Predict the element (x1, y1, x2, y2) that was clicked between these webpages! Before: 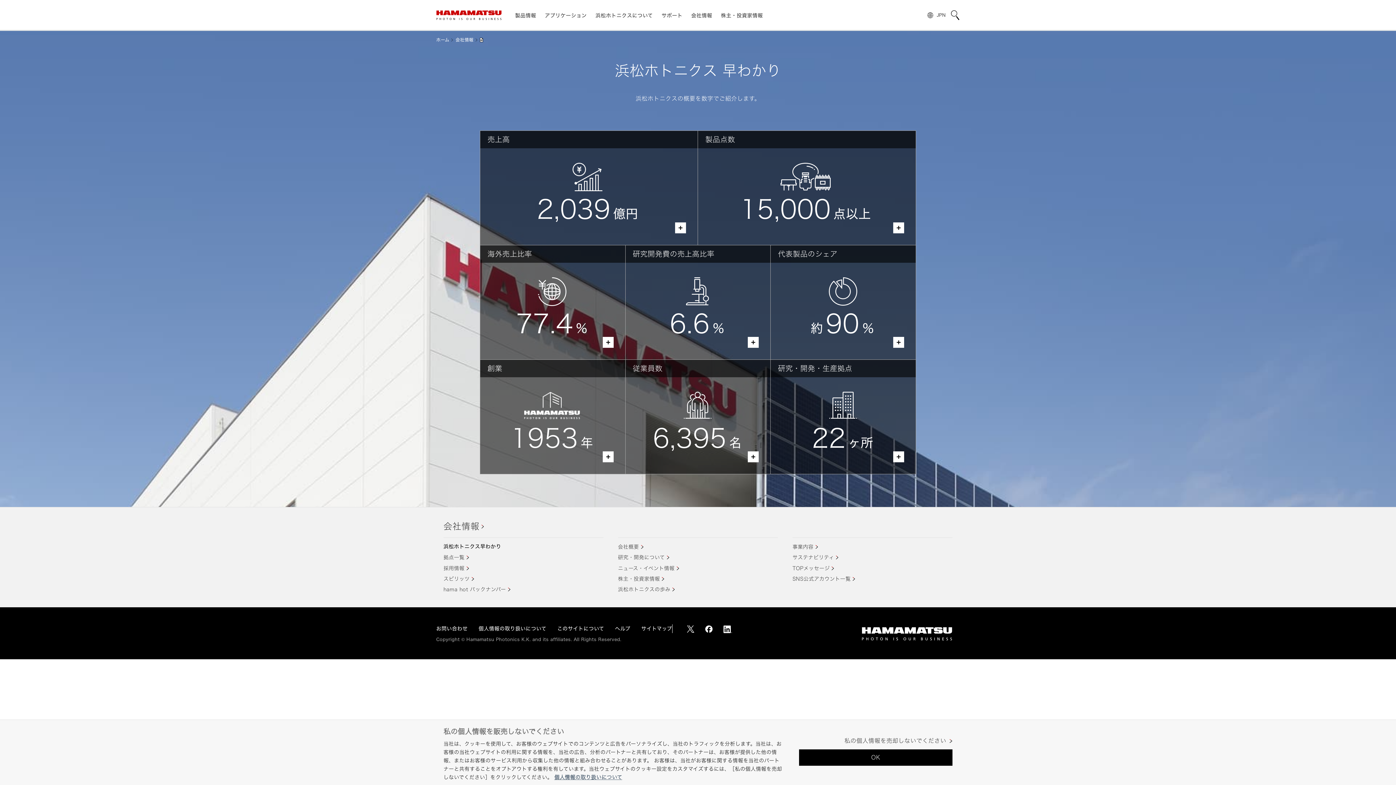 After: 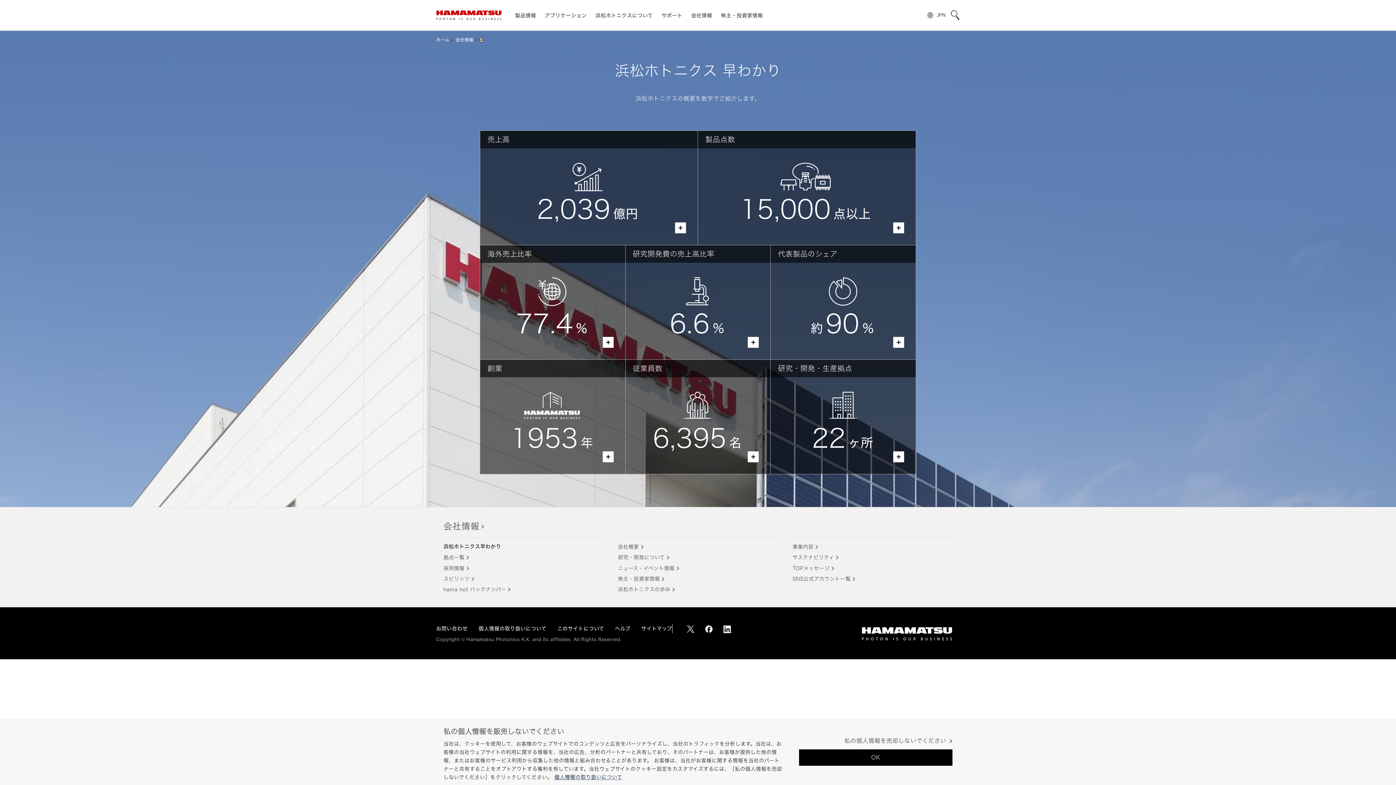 Action: bbox: (705, 625, 712, 632)